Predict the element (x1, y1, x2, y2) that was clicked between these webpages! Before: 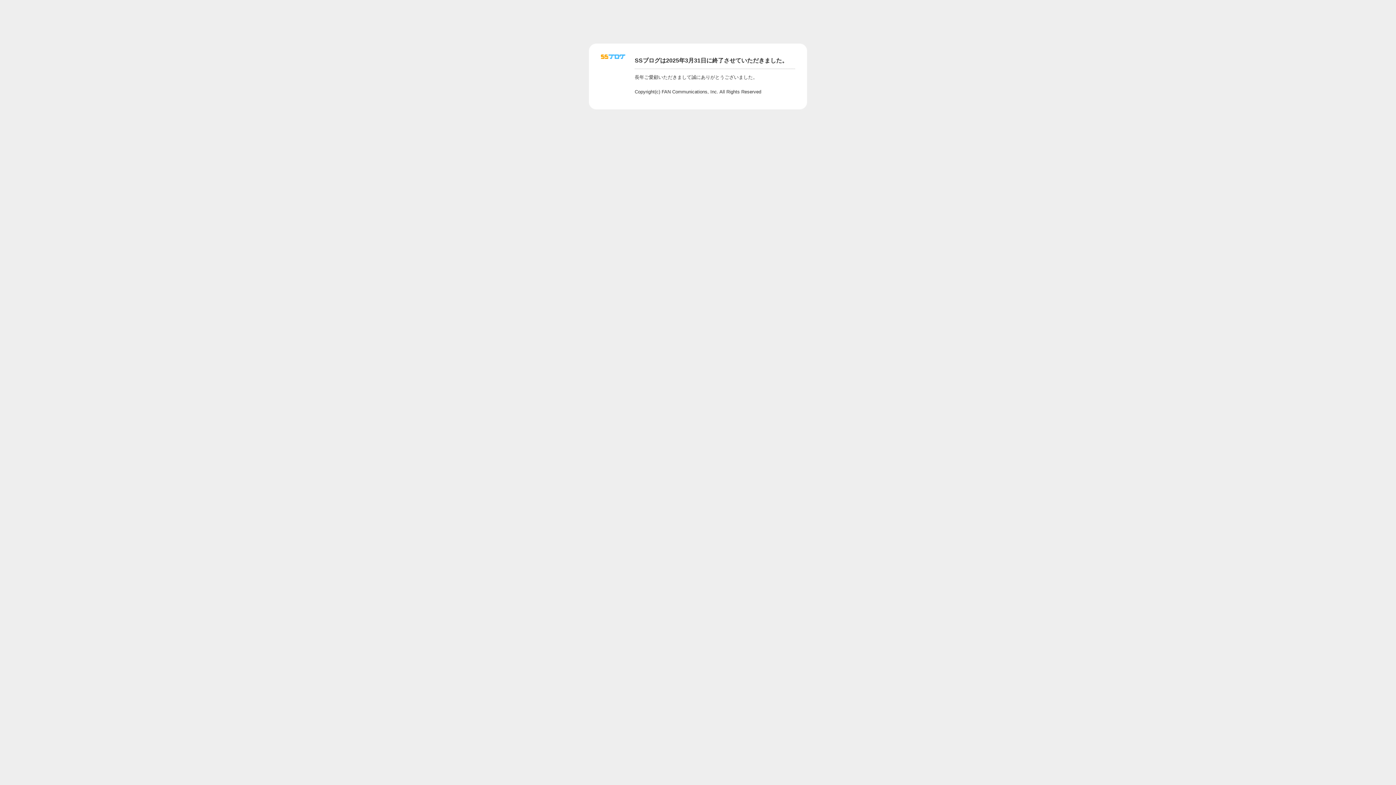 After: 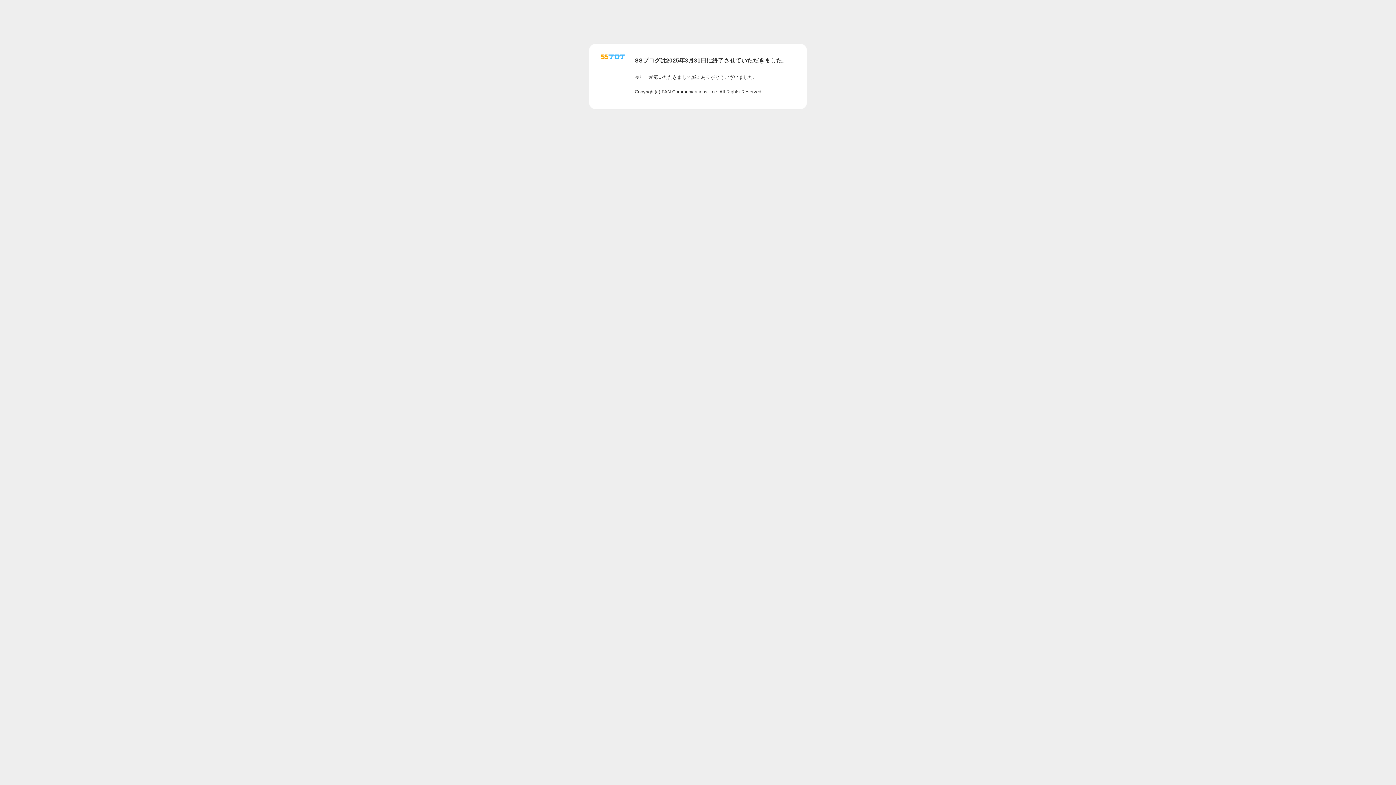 Action: bbox: (601, 56, 625, 62)